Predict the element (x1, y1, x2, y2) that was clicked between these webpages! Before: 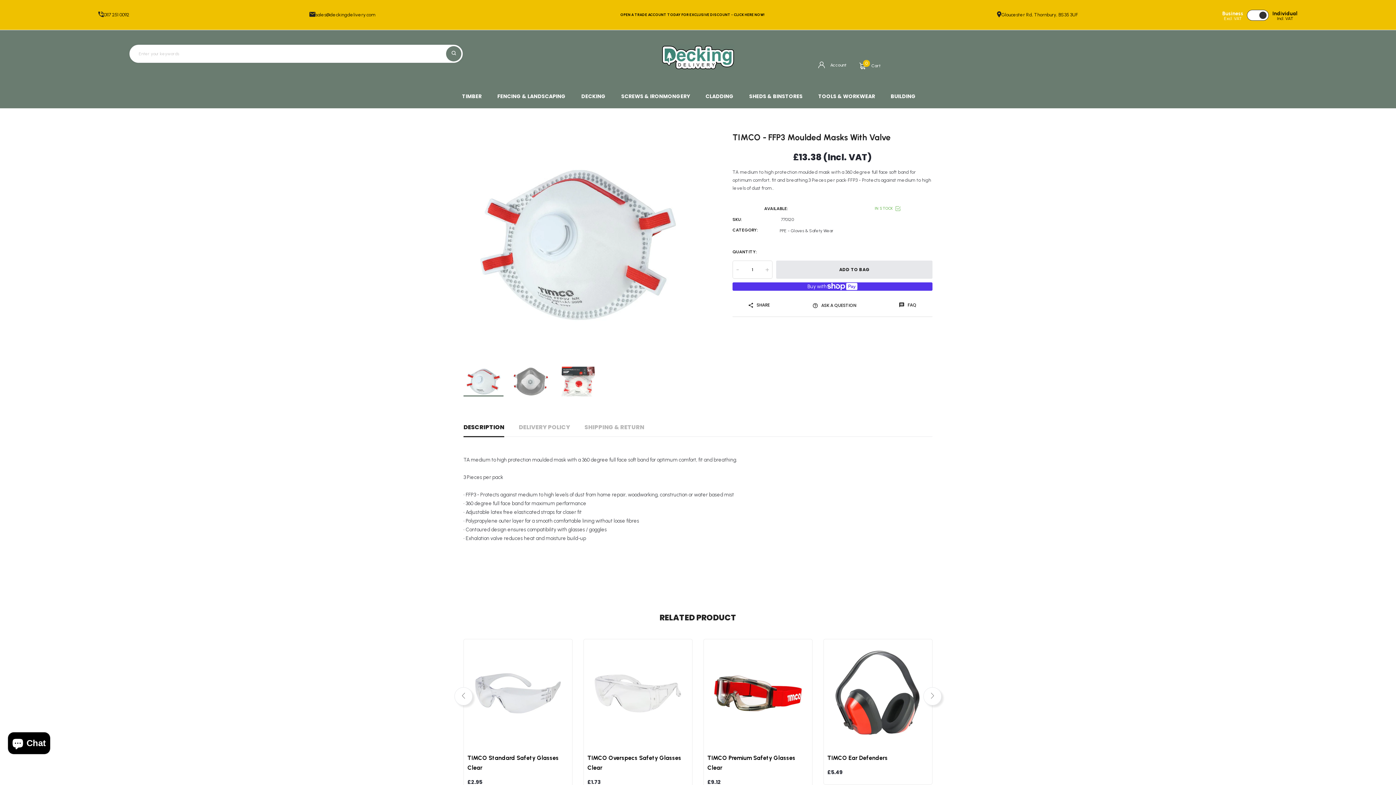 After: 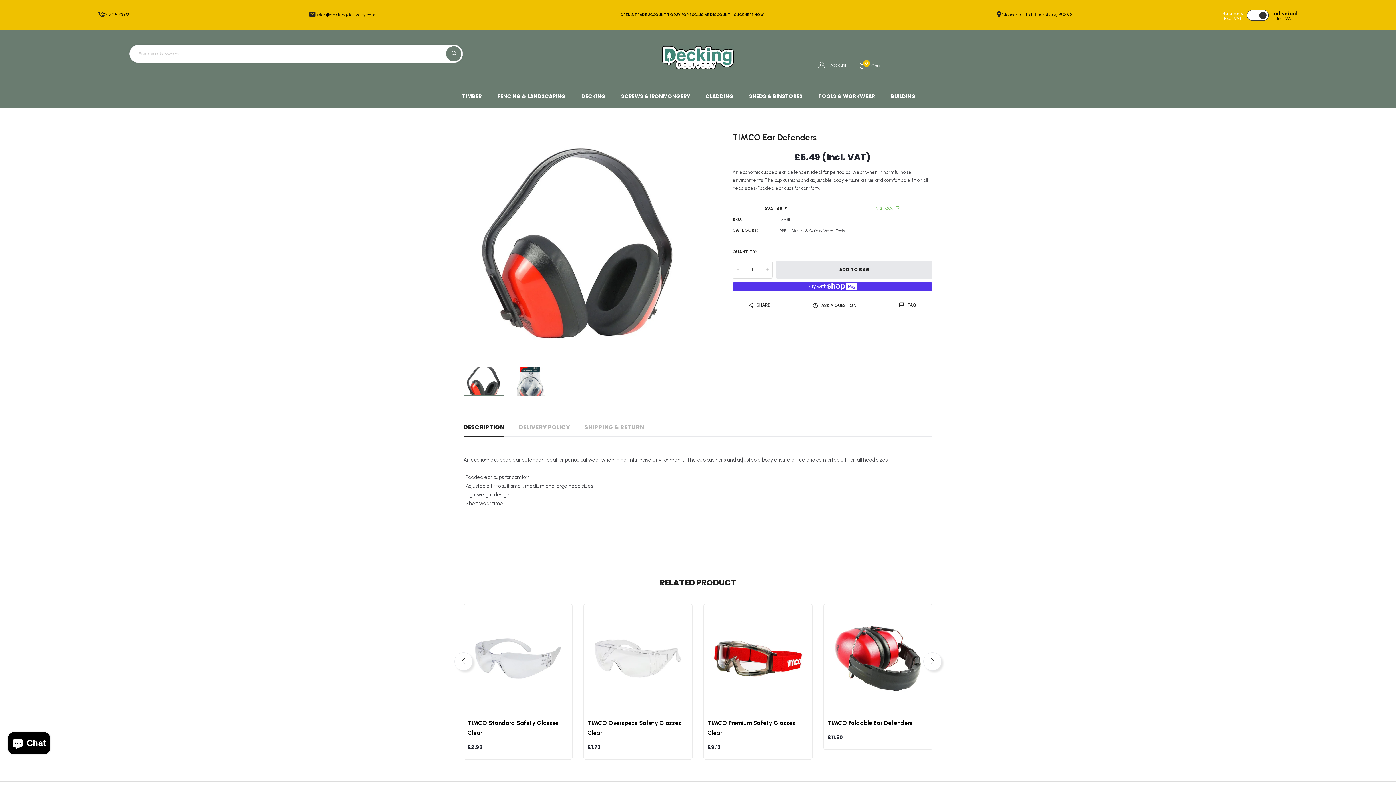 Action: bbox: (827, 753, 928, 763) label: TIMCO Ear Defenders